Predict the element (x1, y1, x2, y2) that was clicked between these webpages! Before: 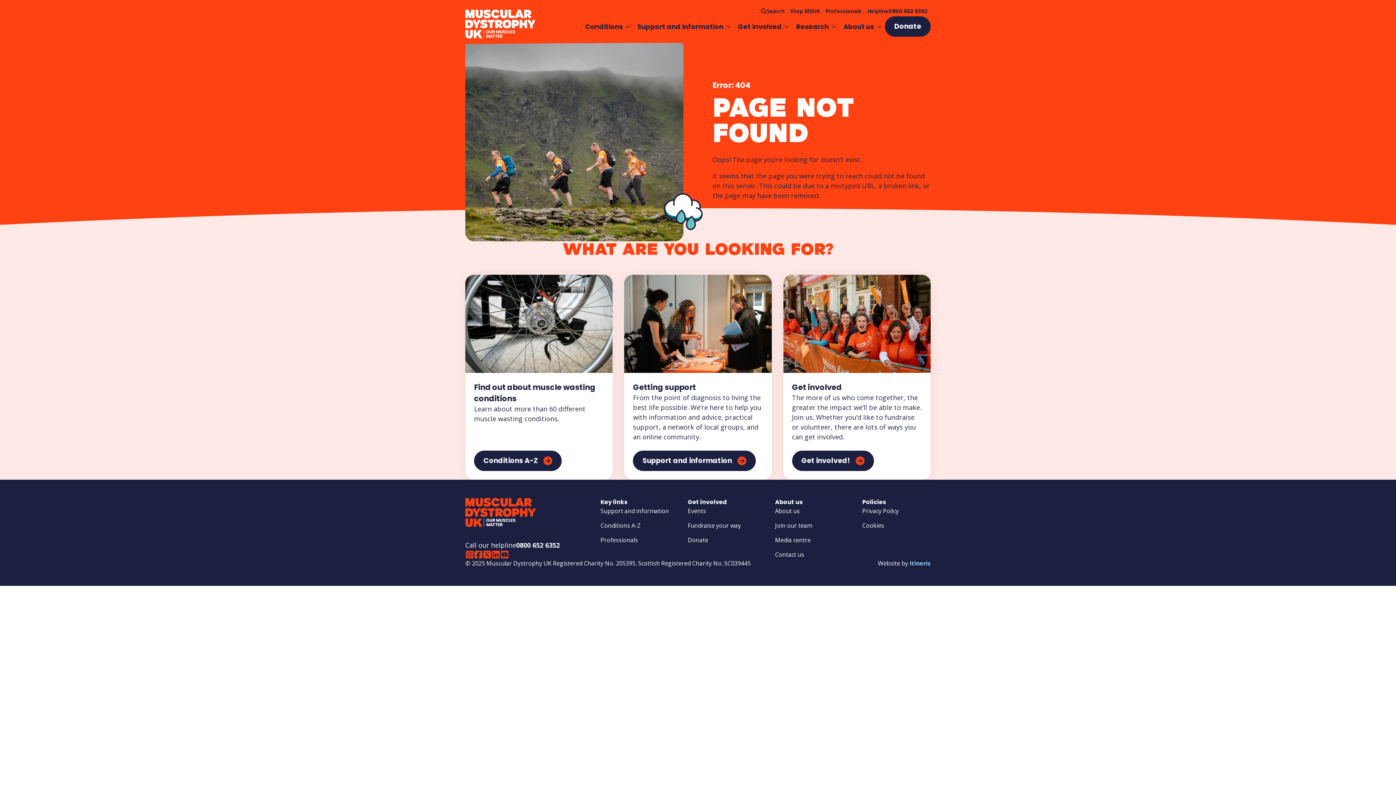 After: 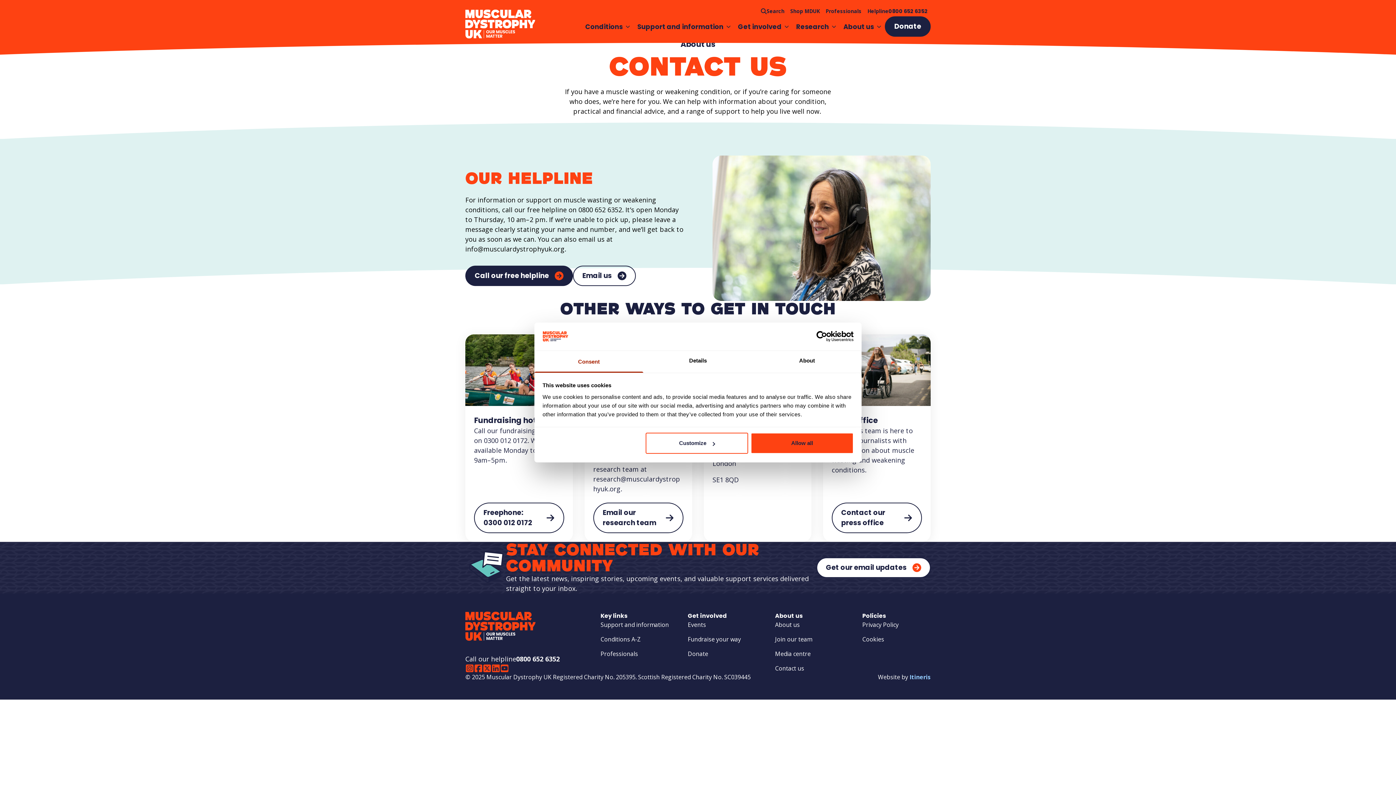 Action: bbox: (775, 550, 804, 559) label: Contact us